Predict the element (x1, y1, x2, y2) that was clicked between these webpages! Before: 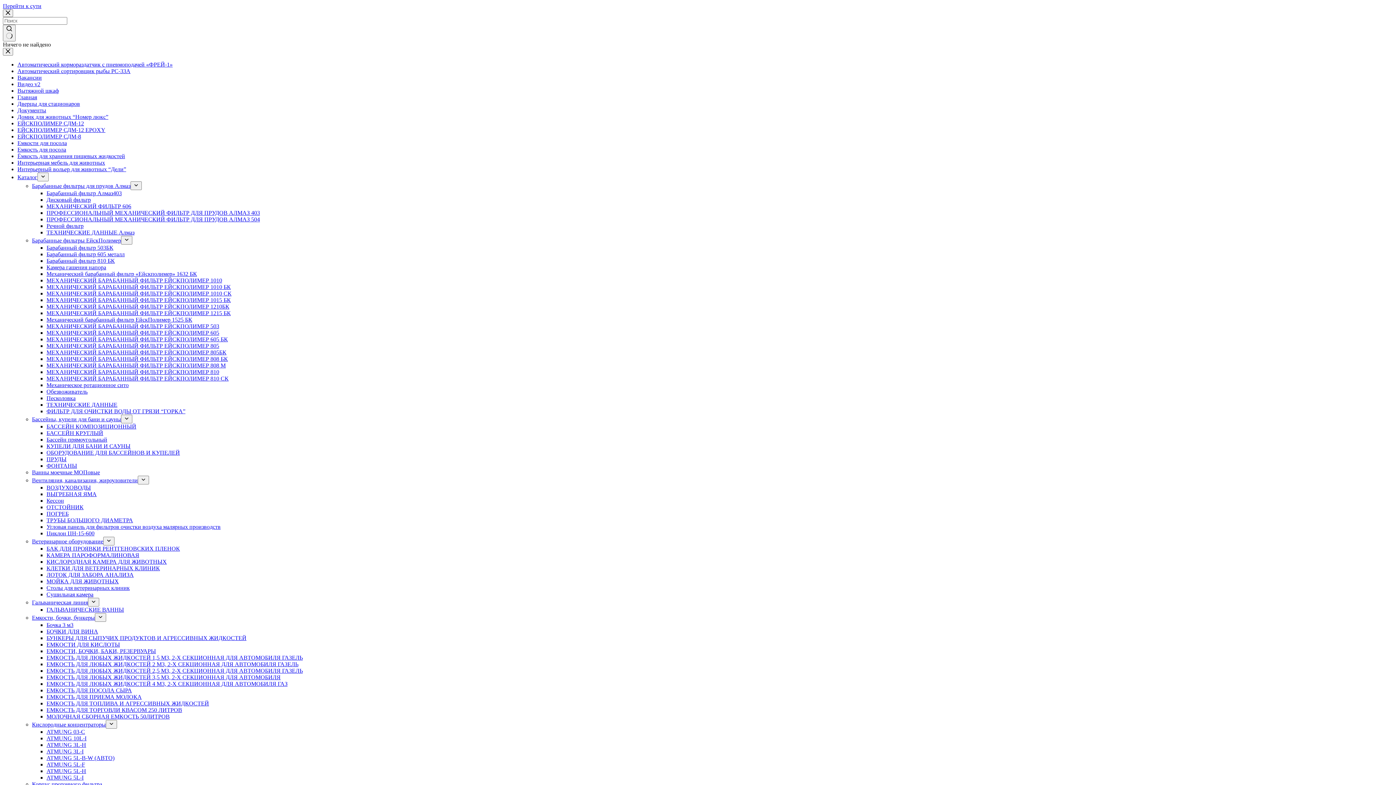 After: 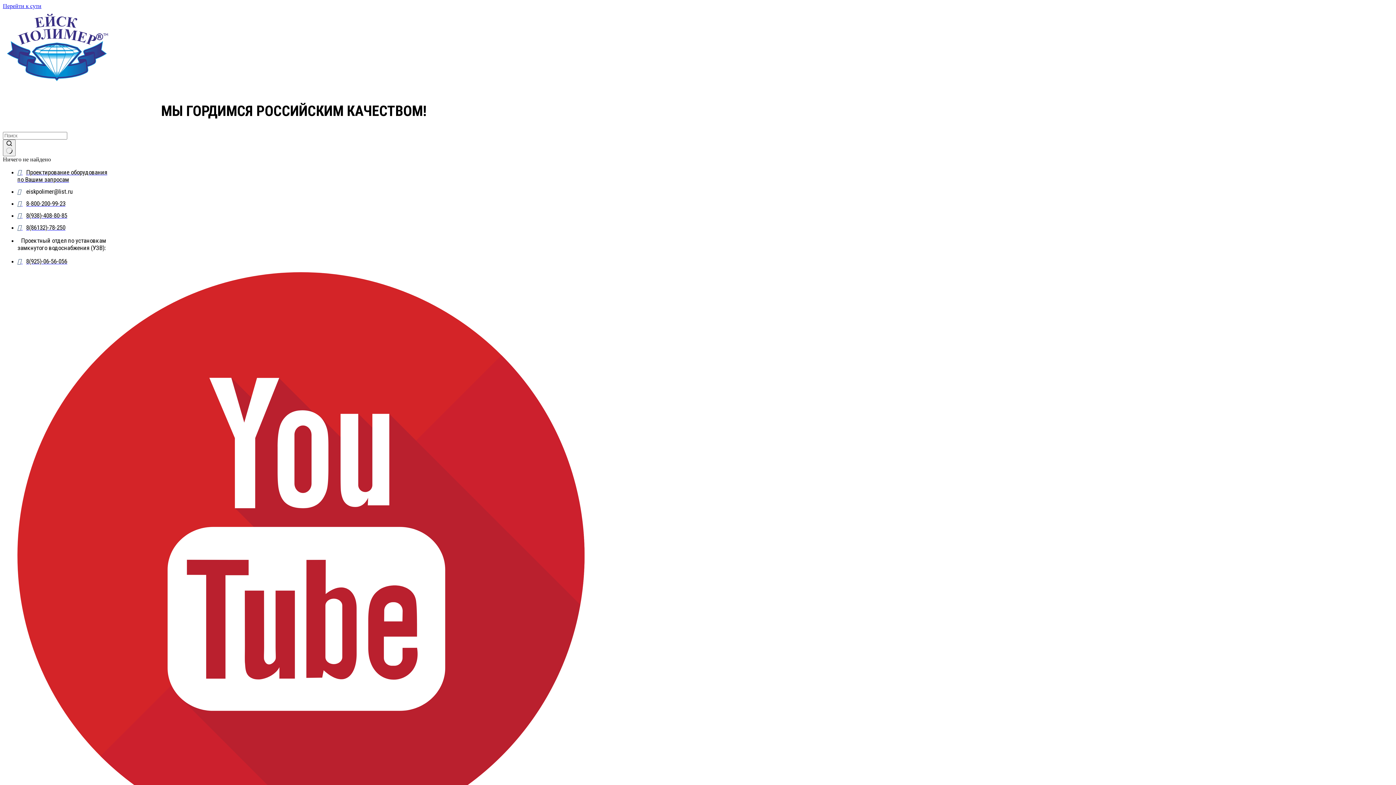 Action: label: ЛОТОК ДЛЯ ЗАБОРА АНАЛИЗА bbox: (46, 572, 133, 578)